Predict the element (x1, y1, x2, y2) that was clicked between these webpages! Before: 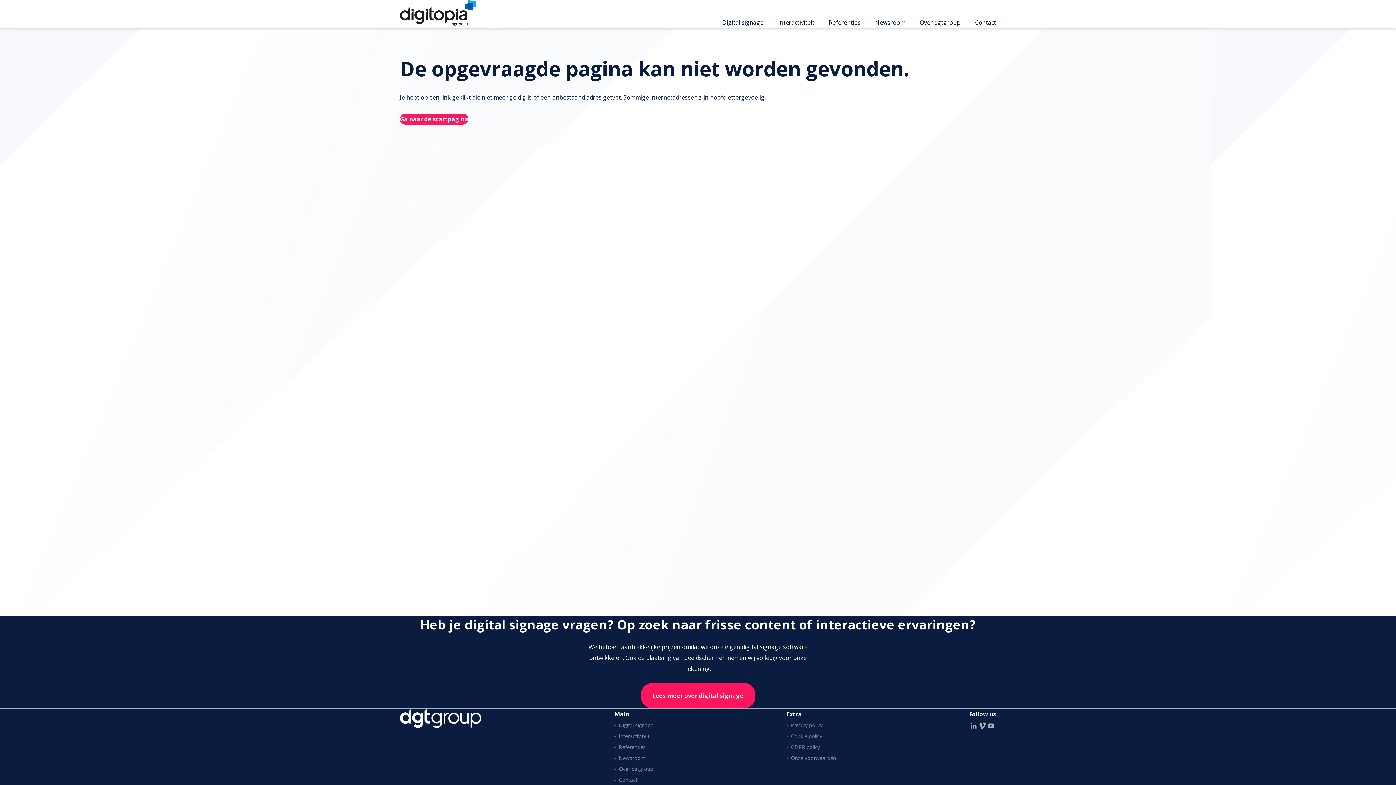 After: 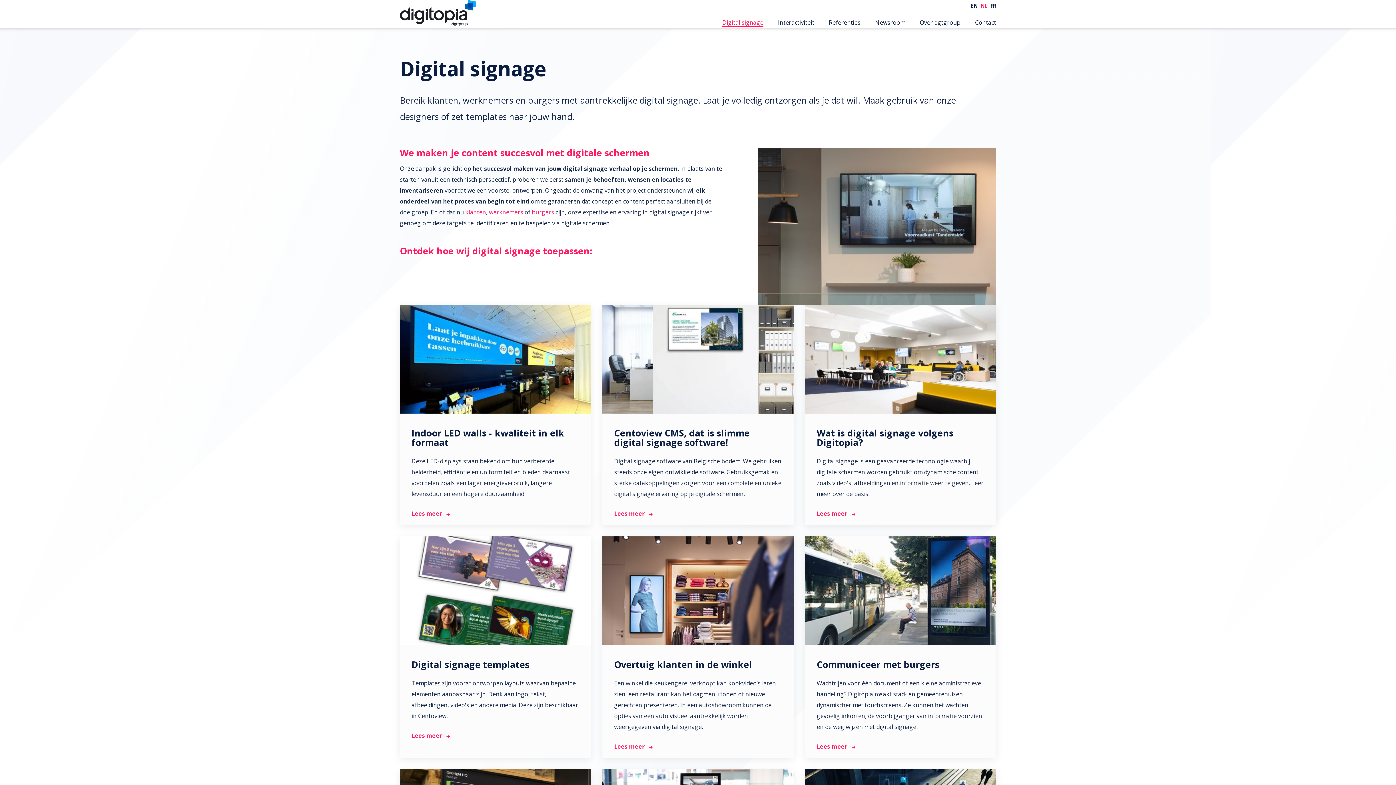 Action: bbox: (640, 683, 755, 708) label: Lees meer over digital signage